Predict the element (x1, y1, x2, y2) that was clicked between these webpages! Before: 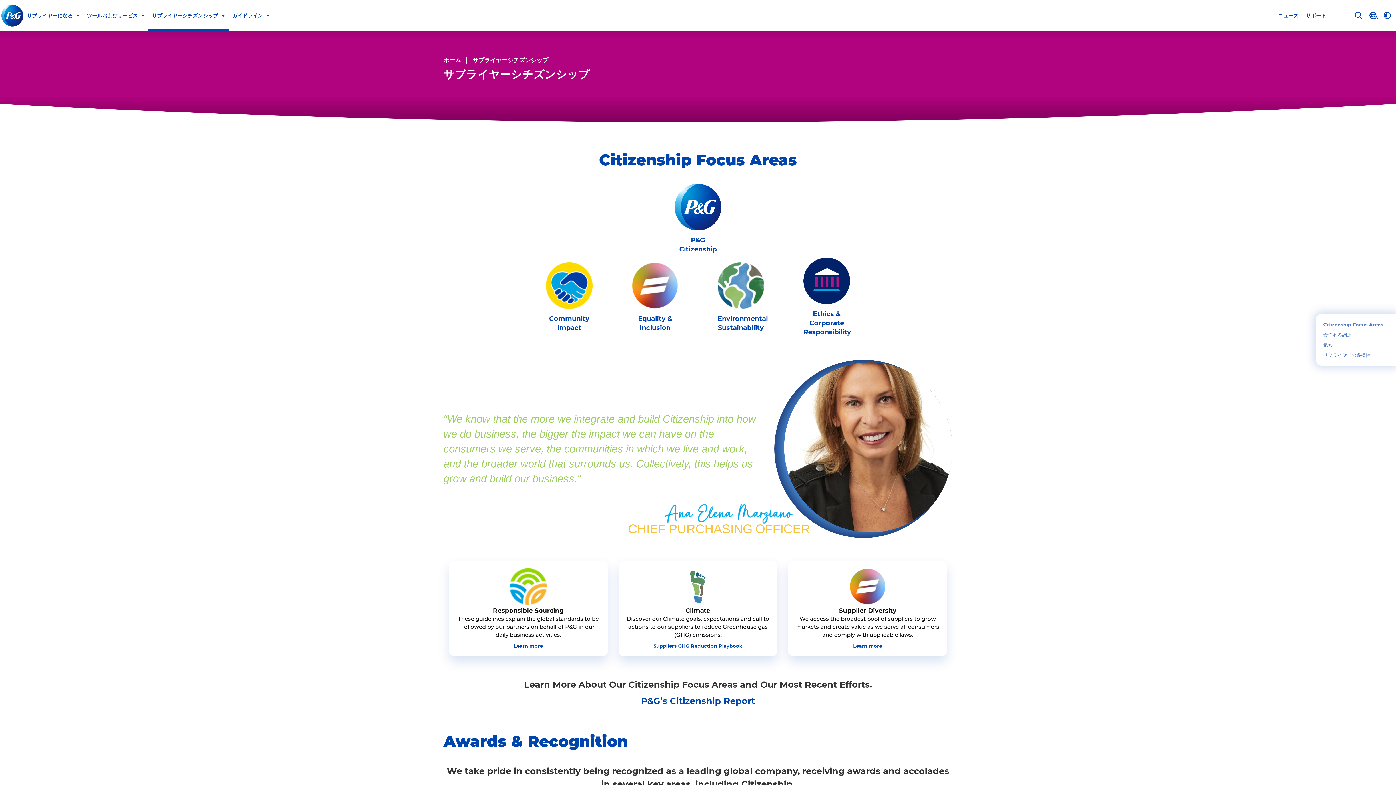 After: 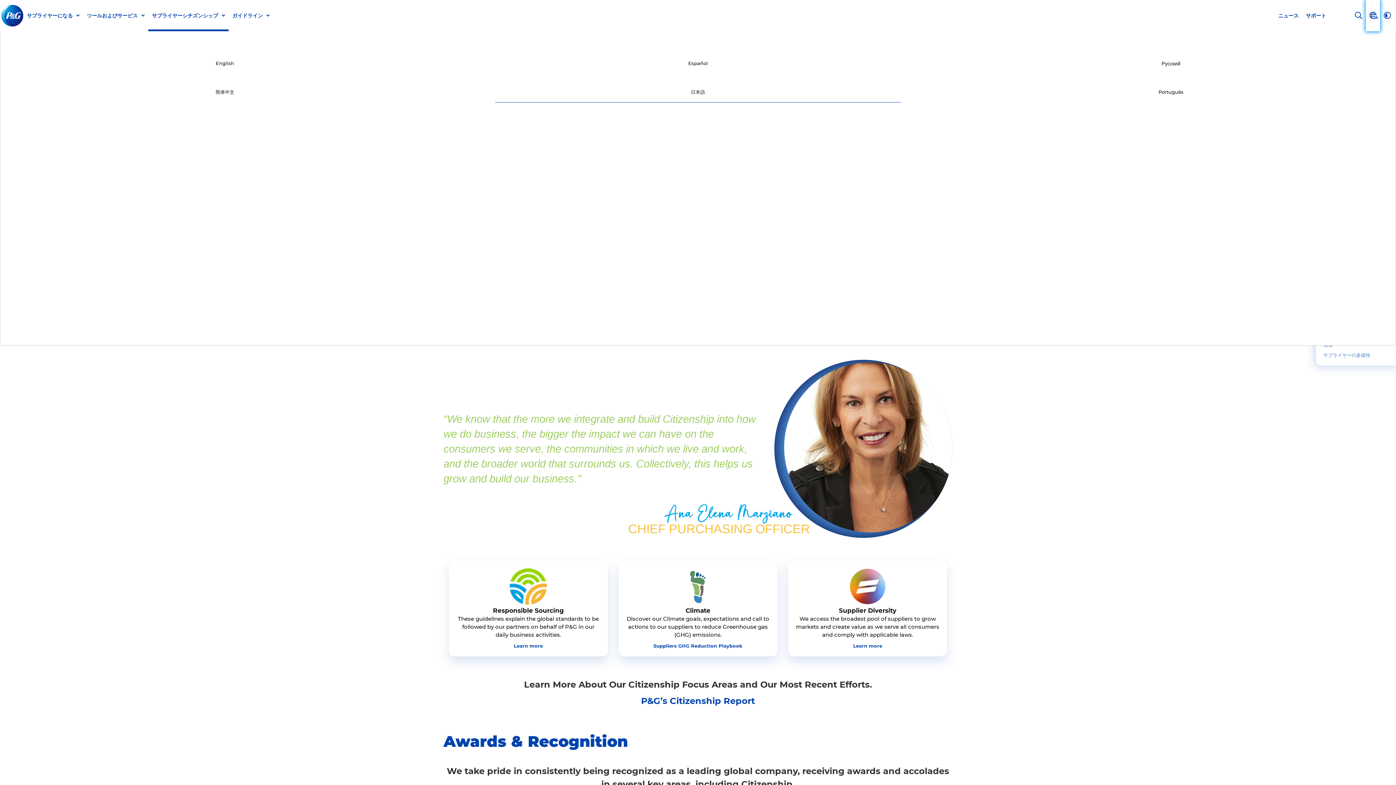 Action: bbox: (1366, 0, 1380, 31)